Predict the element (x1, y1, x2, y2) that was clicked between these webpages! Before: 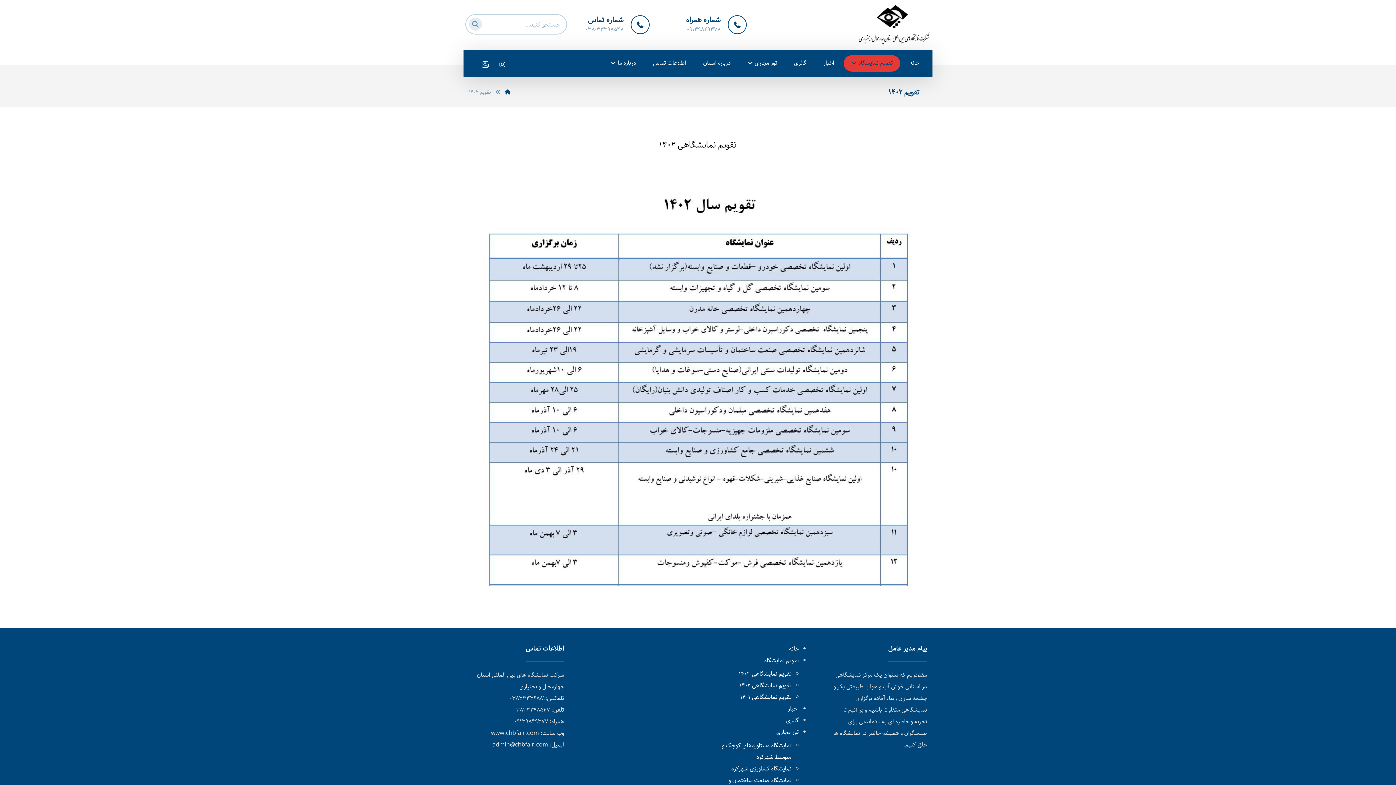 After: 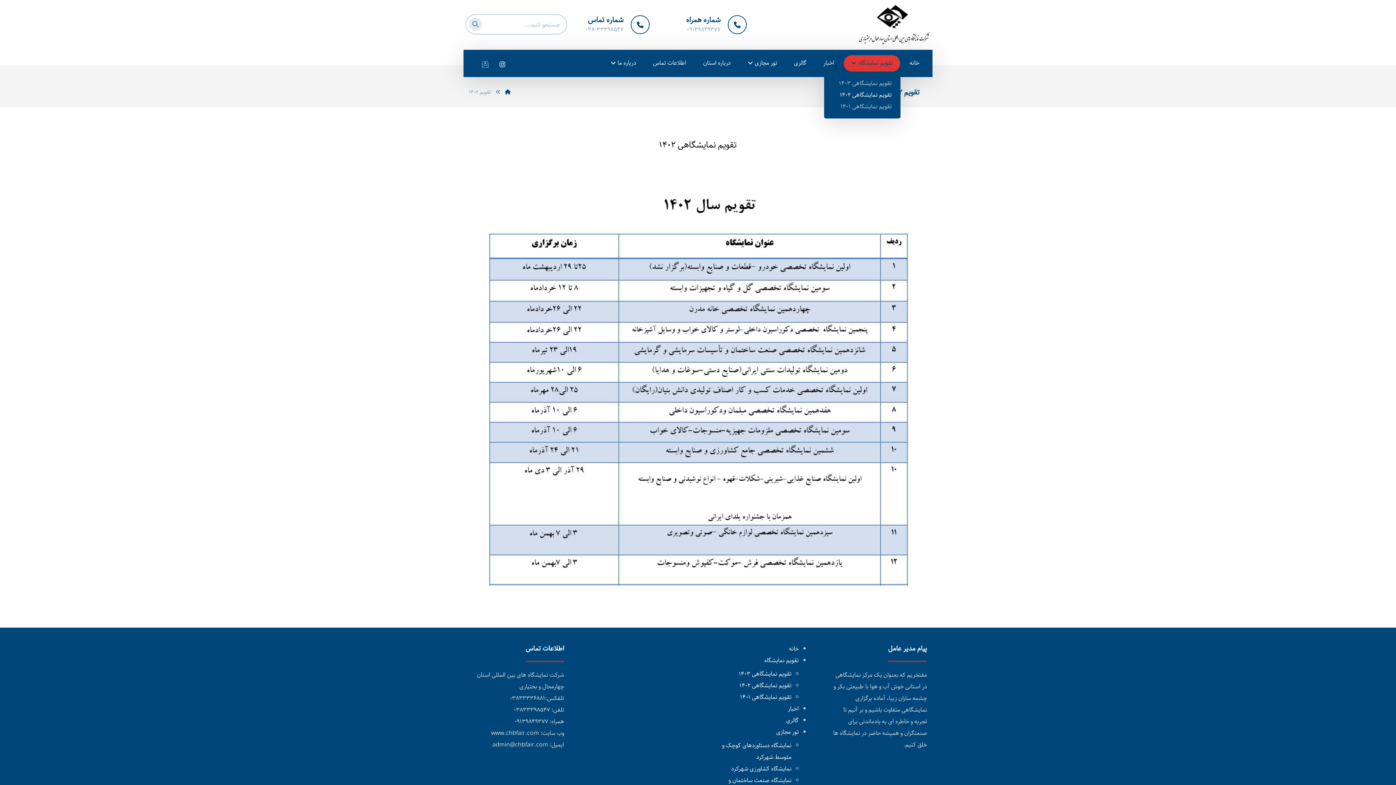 Action: bbox: (844, 55, 900, 71) label: تقویم نمایشگاه